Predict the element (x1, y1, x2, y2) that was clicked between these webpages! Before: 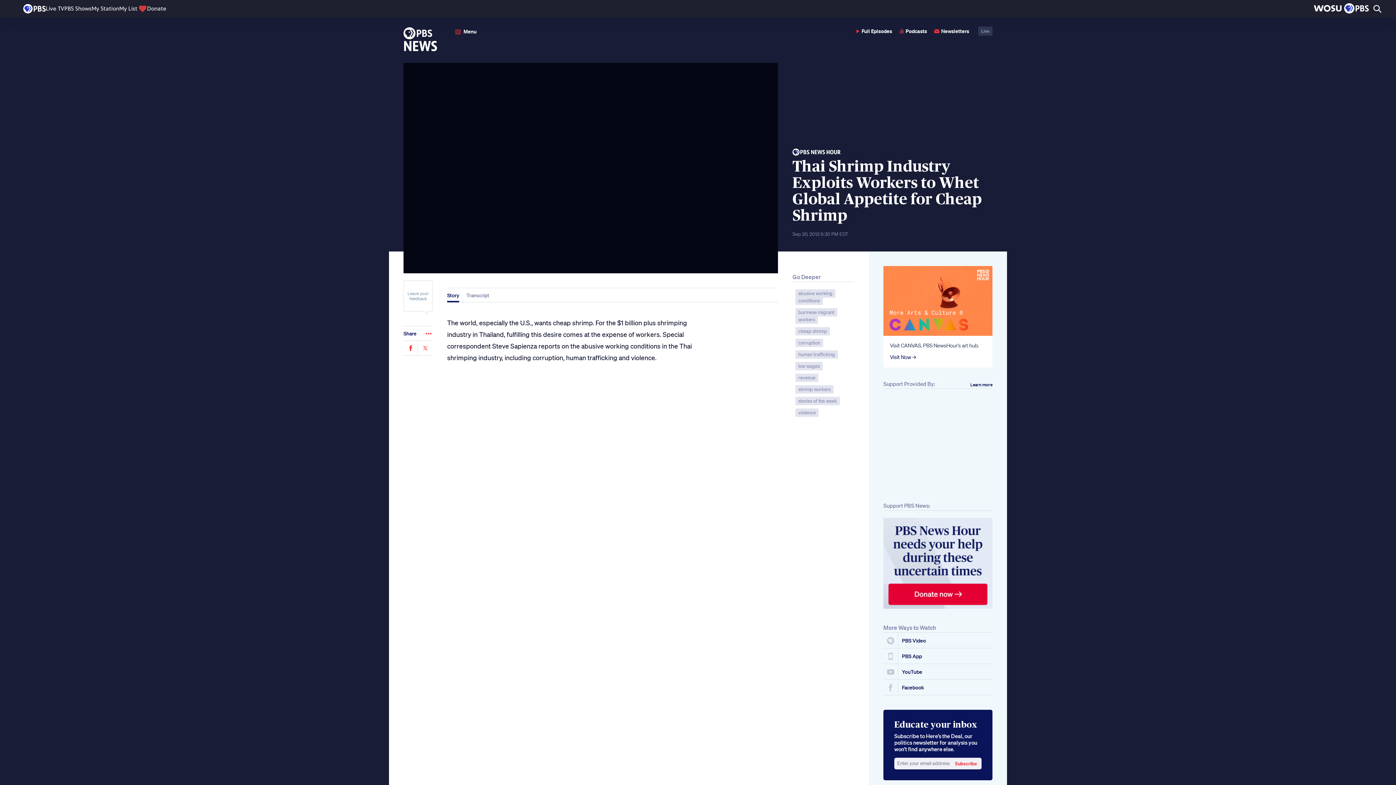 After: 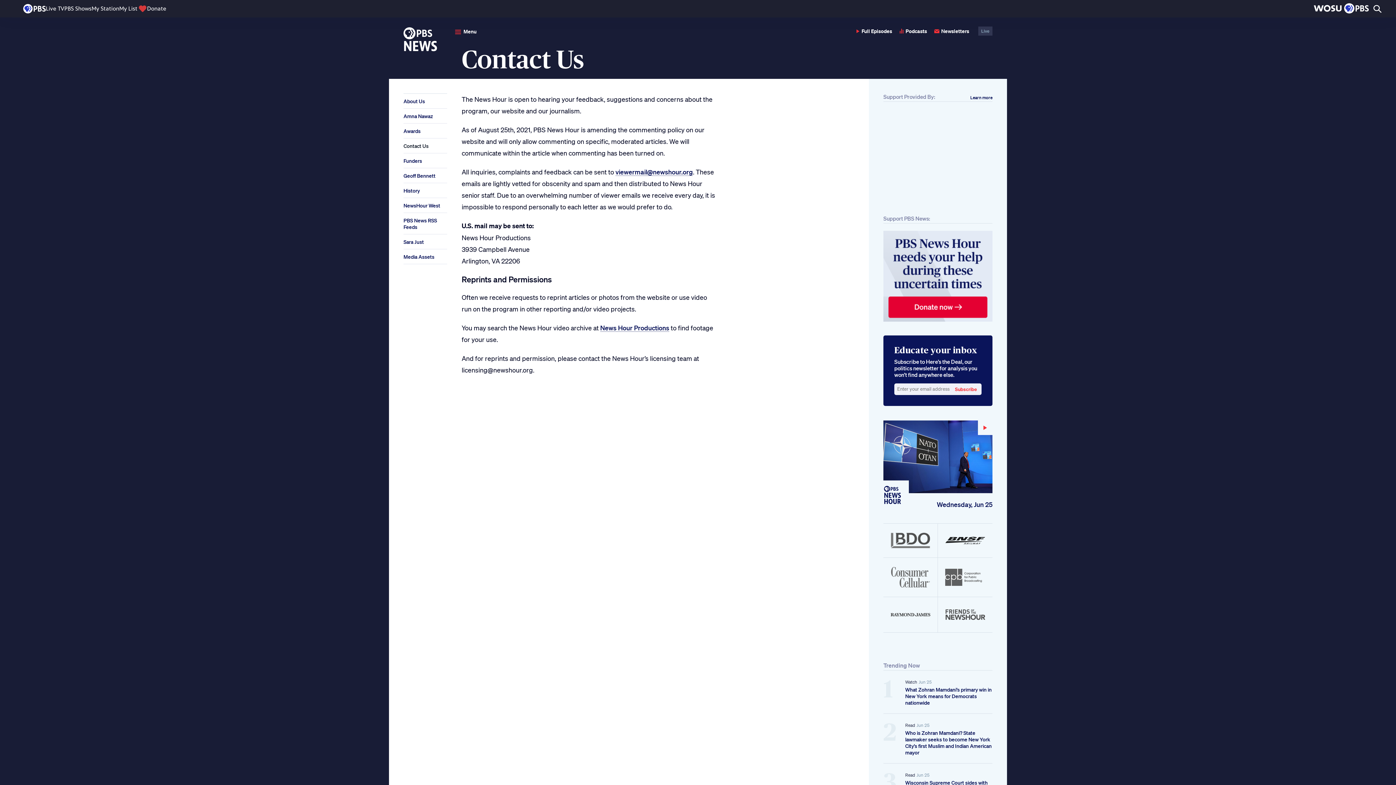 Action: label: Leave your feedback bbox: (404, 281, 432, 311)